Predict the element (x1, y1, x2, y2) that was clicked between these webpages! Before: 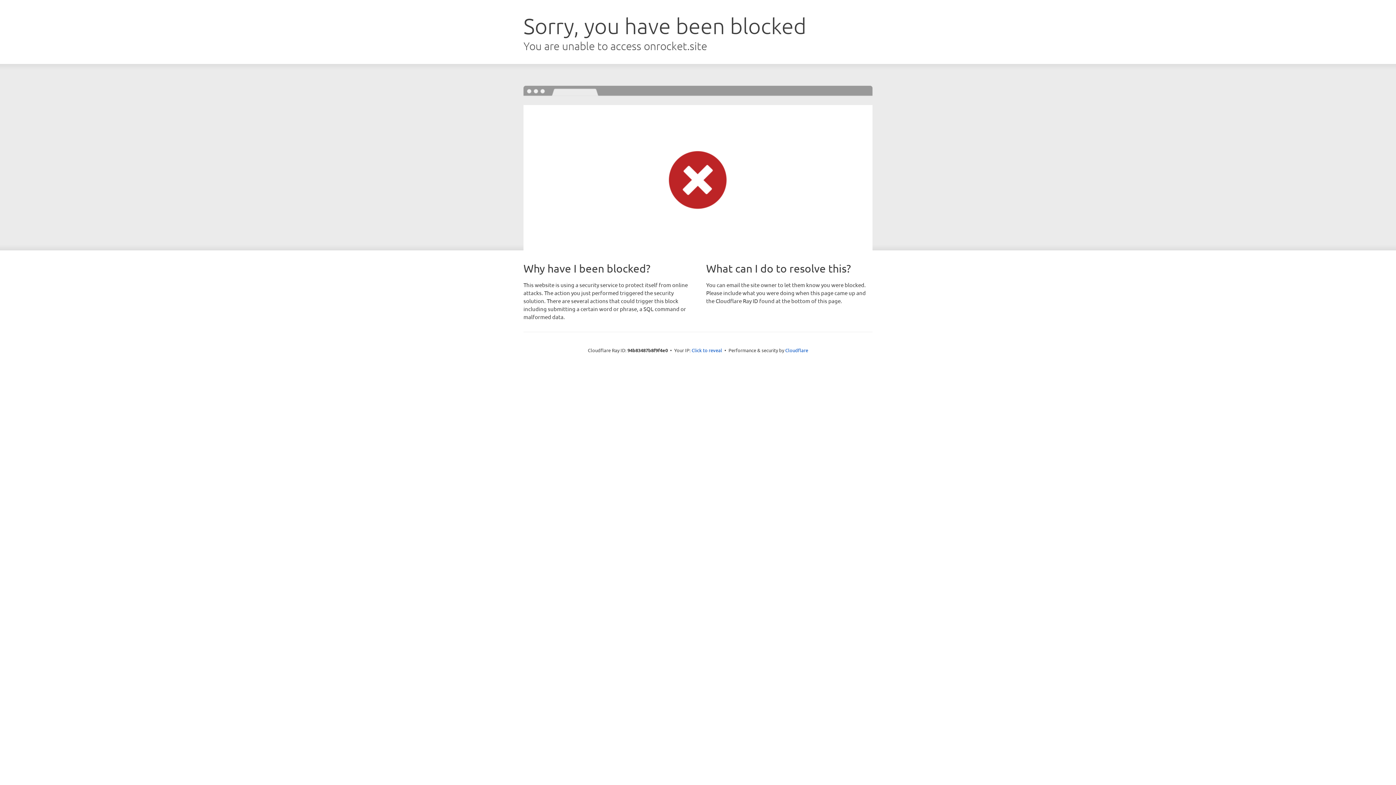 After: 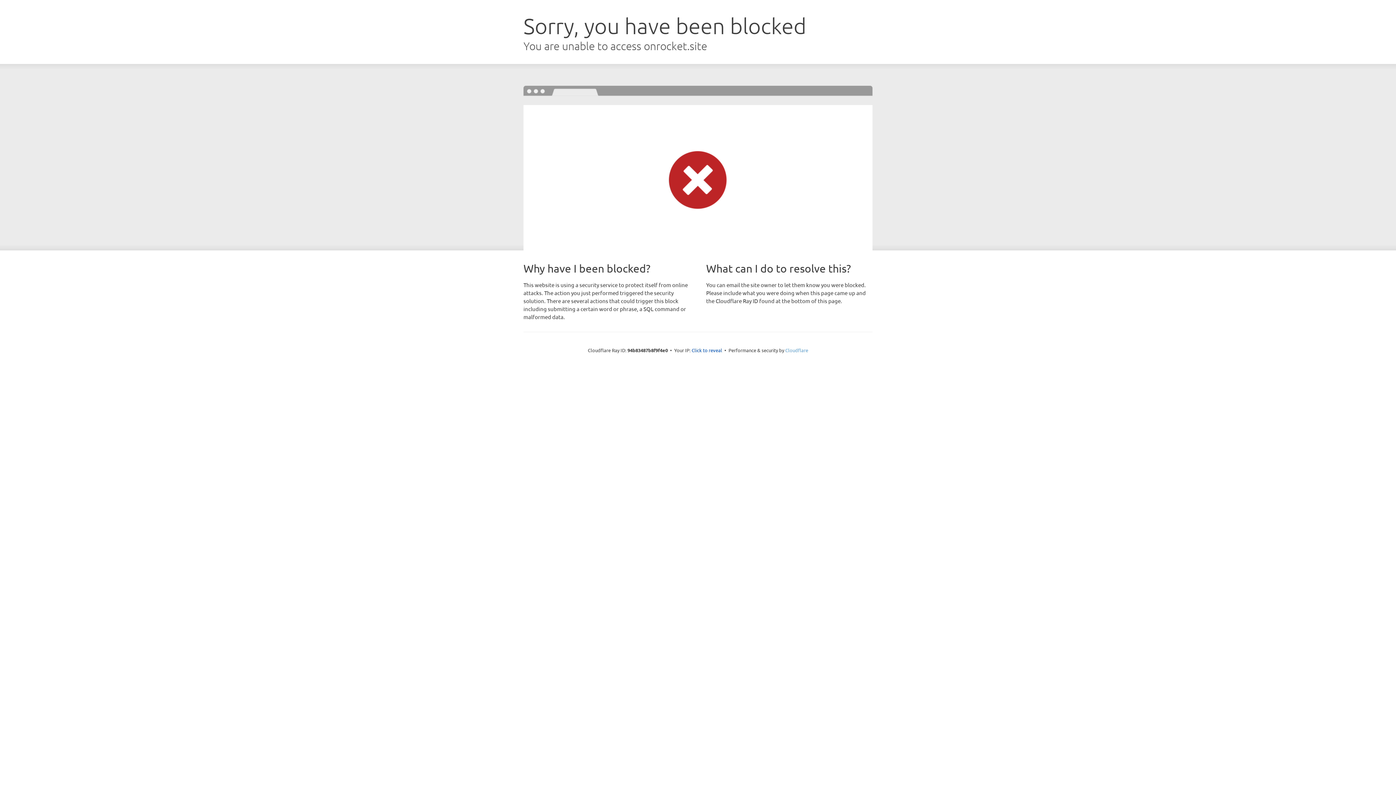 Action: label: Cloudflare bbox: (785, 347, 808, 353)